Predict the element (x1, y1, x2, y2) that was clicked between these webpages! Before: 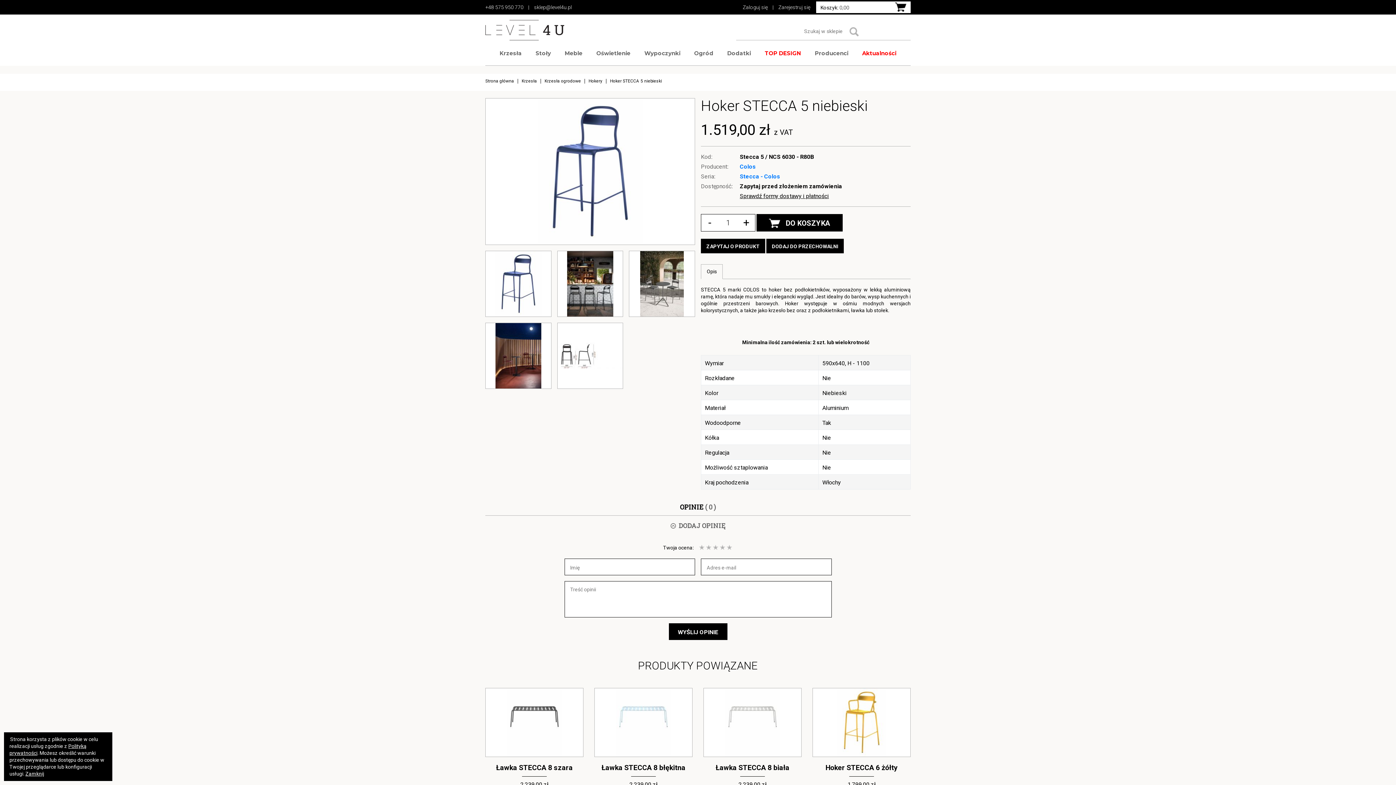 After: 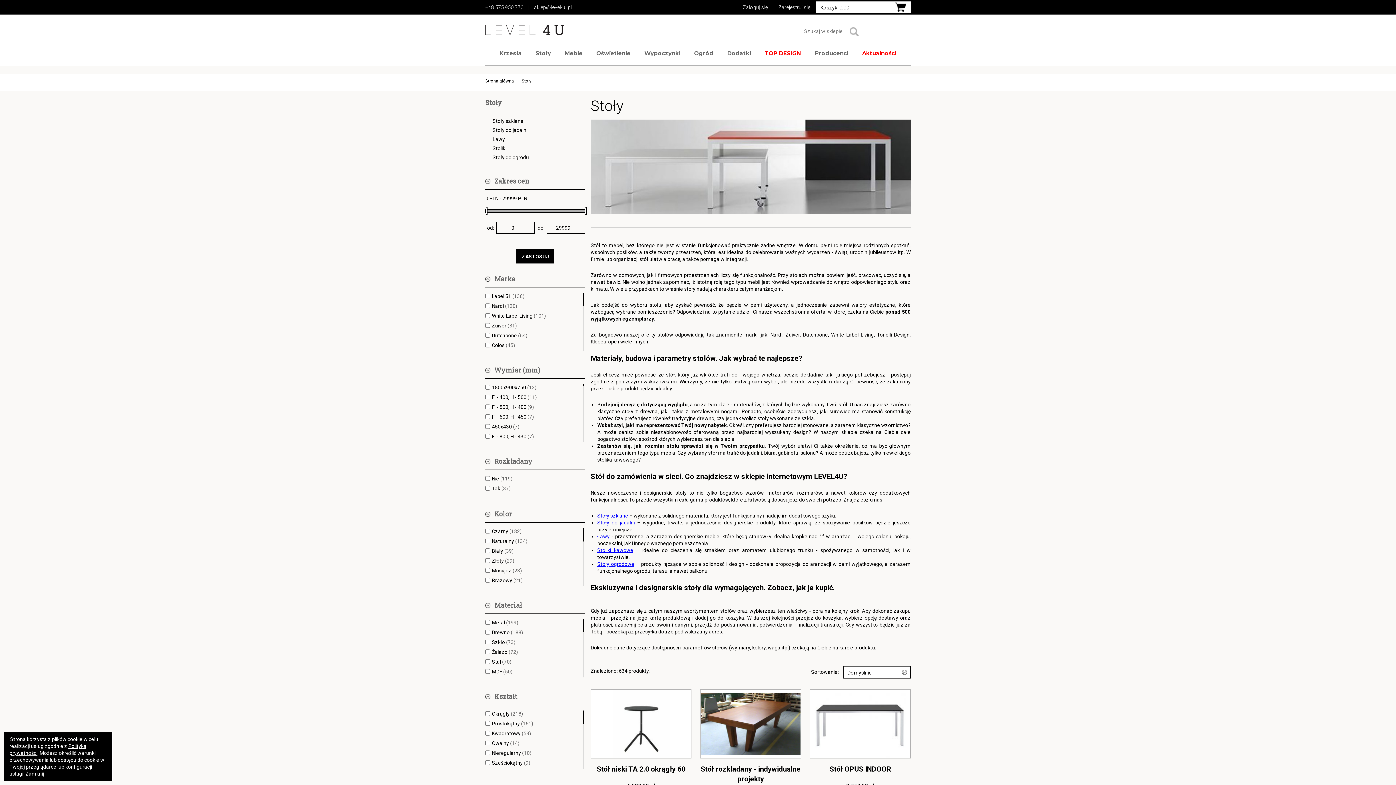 Action: label: Stoły bbox: (535, 41, 551, 65)